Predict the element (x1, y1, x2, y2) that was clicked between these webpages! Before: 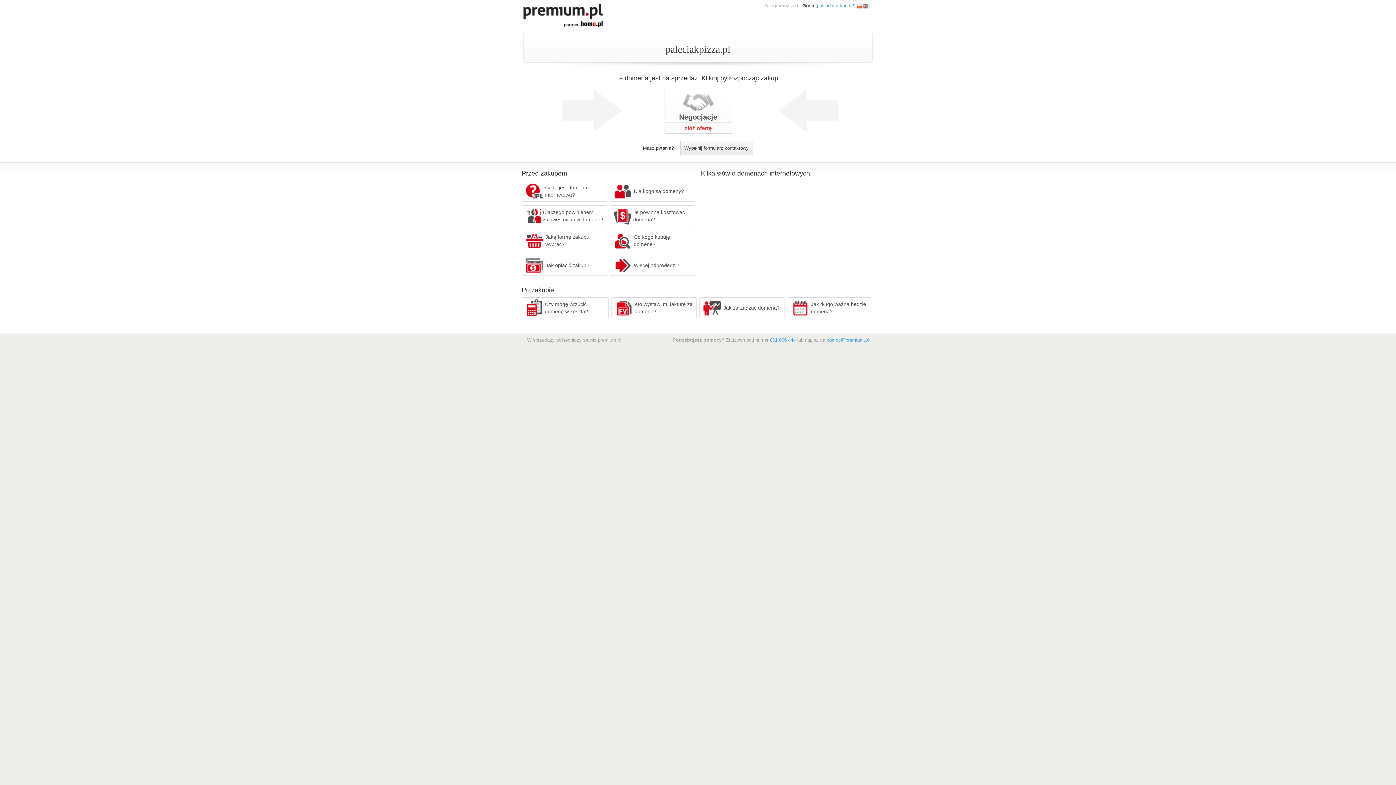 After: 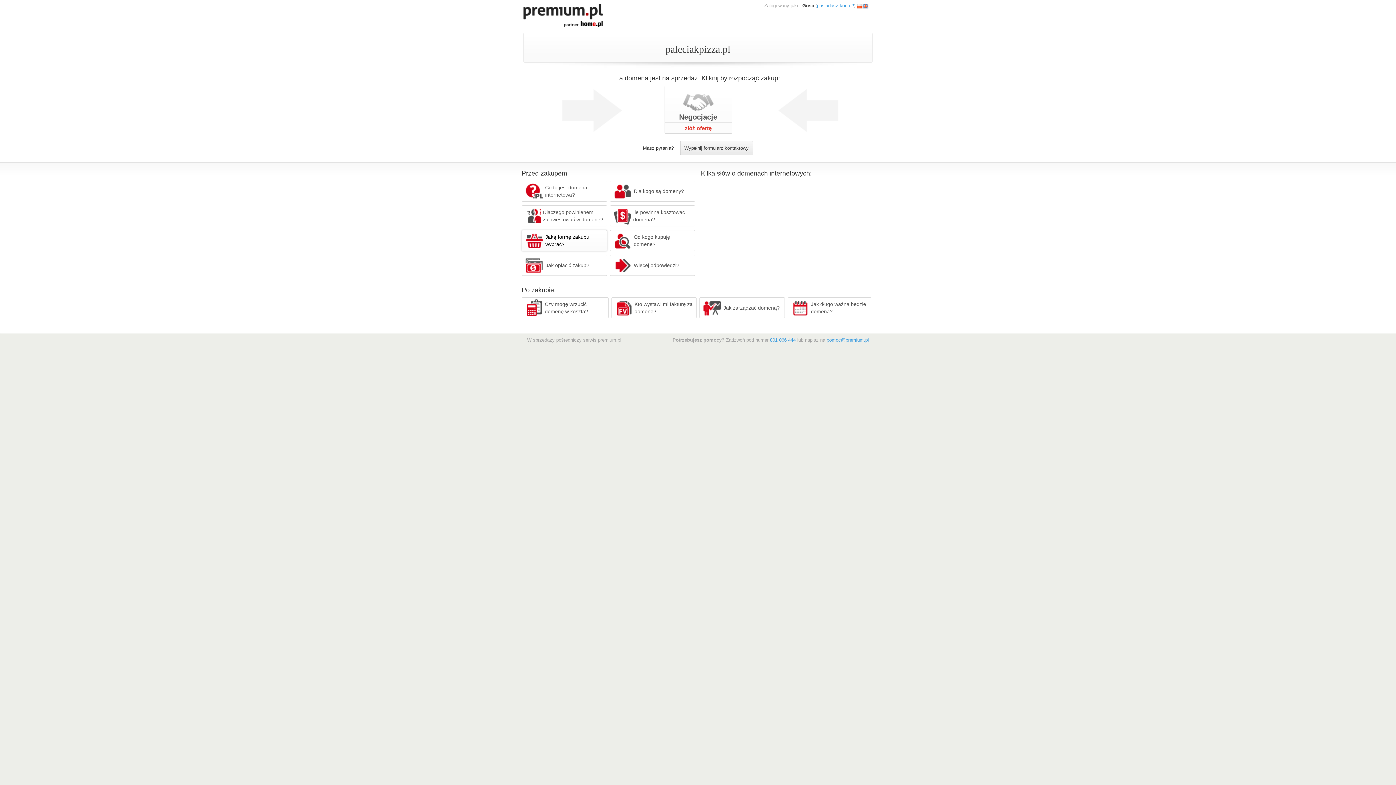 Action: label: Jaką formę zakupu wybrać? bbox: (521, 230, 607, 251)